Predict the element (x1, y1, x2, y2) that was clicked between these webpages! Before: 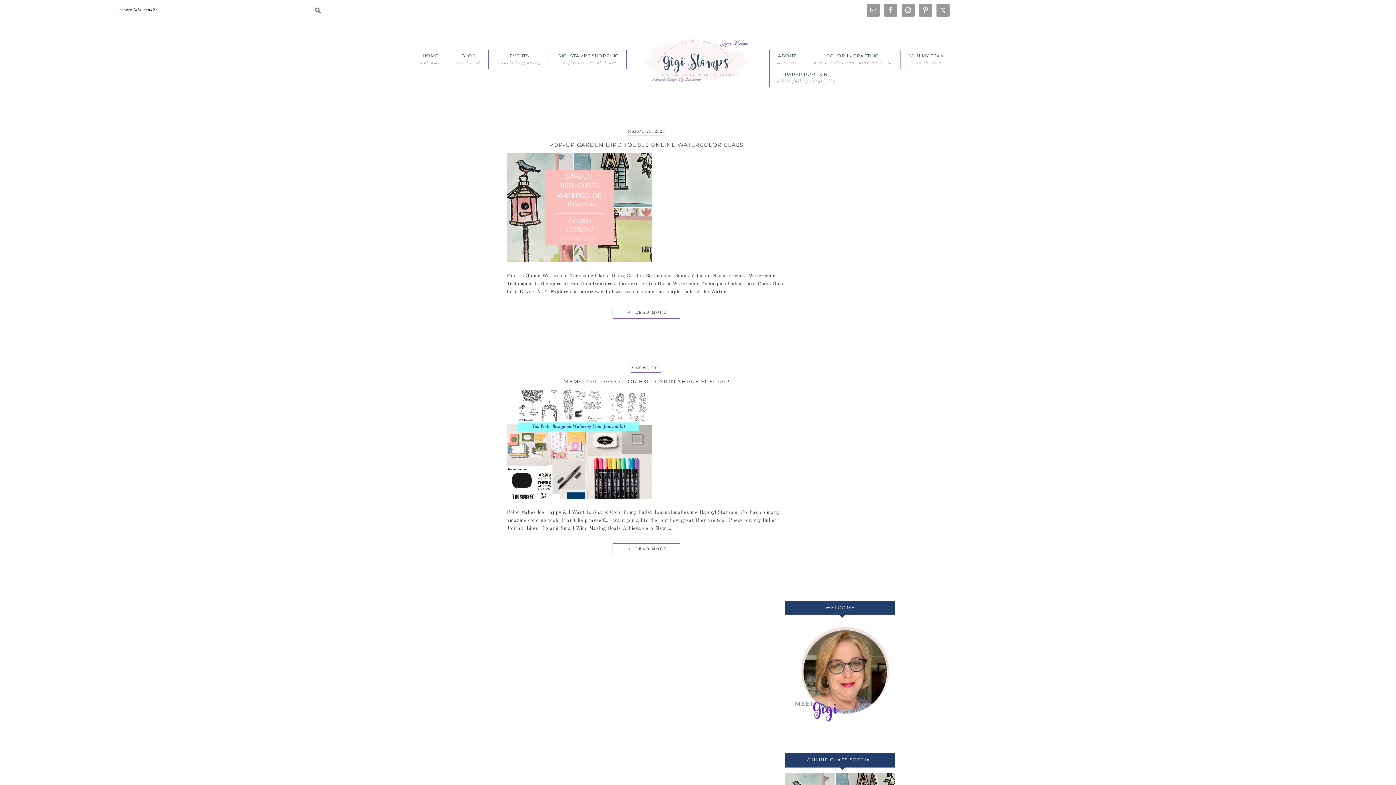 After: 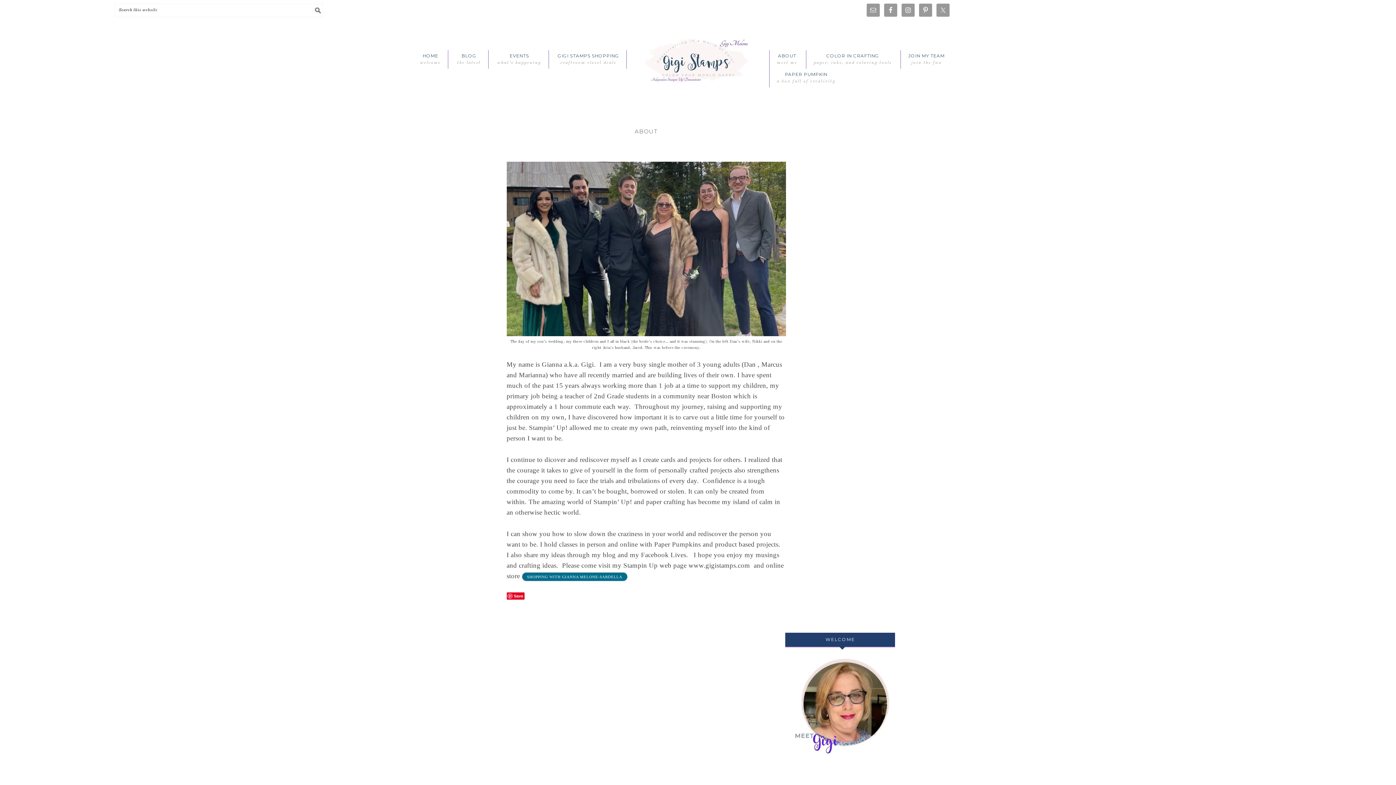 Action: bbox: (769, 50, 804, 68) label: ABOUT
meet me